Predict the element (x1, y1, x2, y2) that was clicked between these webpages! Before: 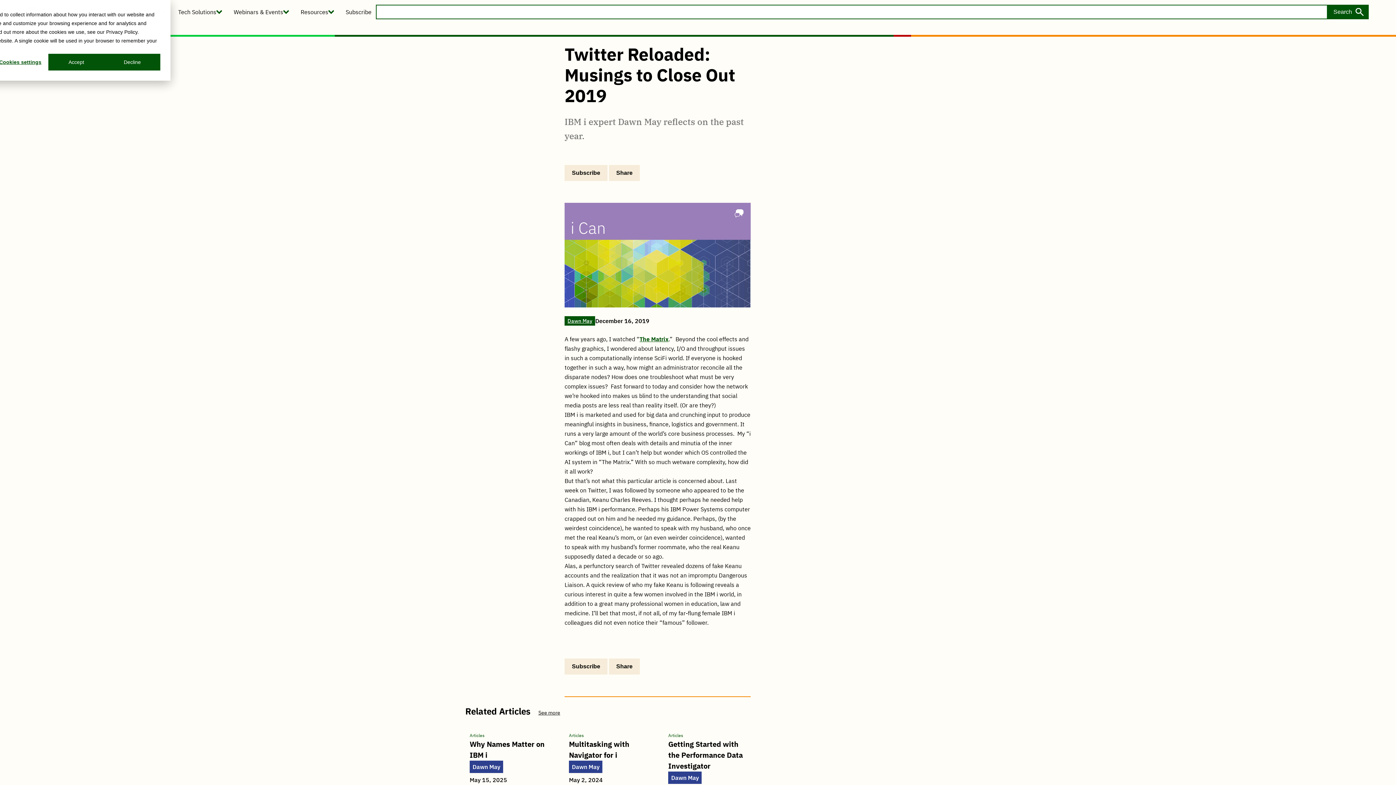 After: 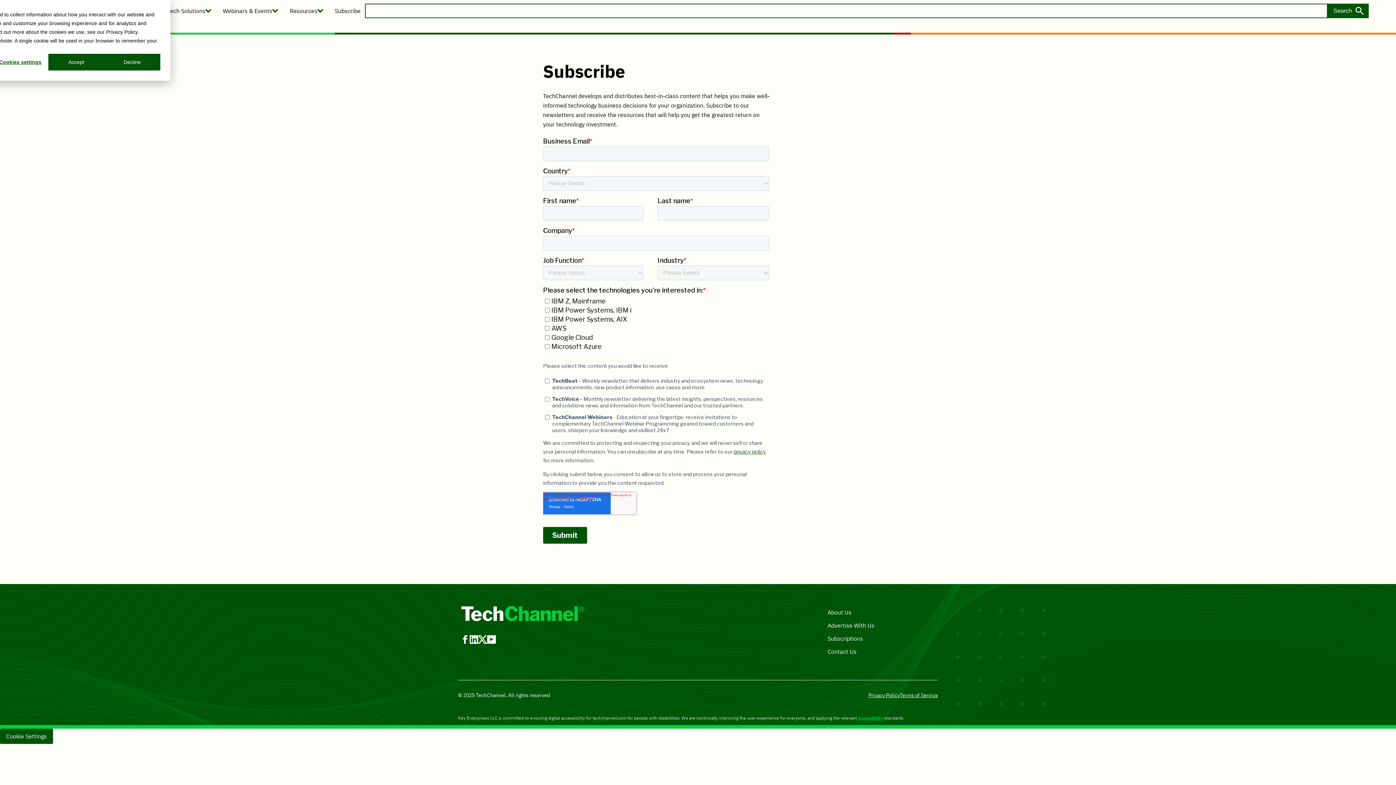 Action: bbox: (564, 165, 607, 181) label: Subscribe